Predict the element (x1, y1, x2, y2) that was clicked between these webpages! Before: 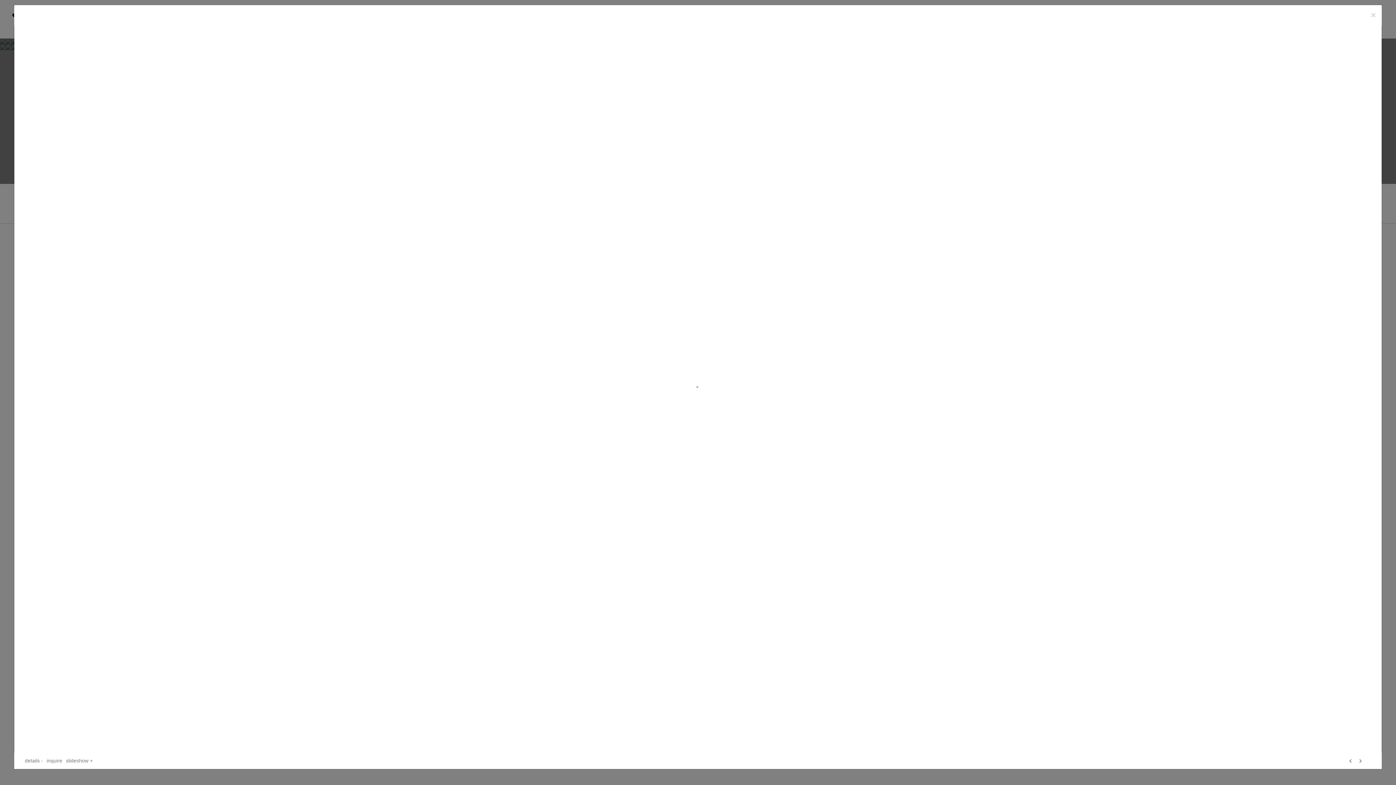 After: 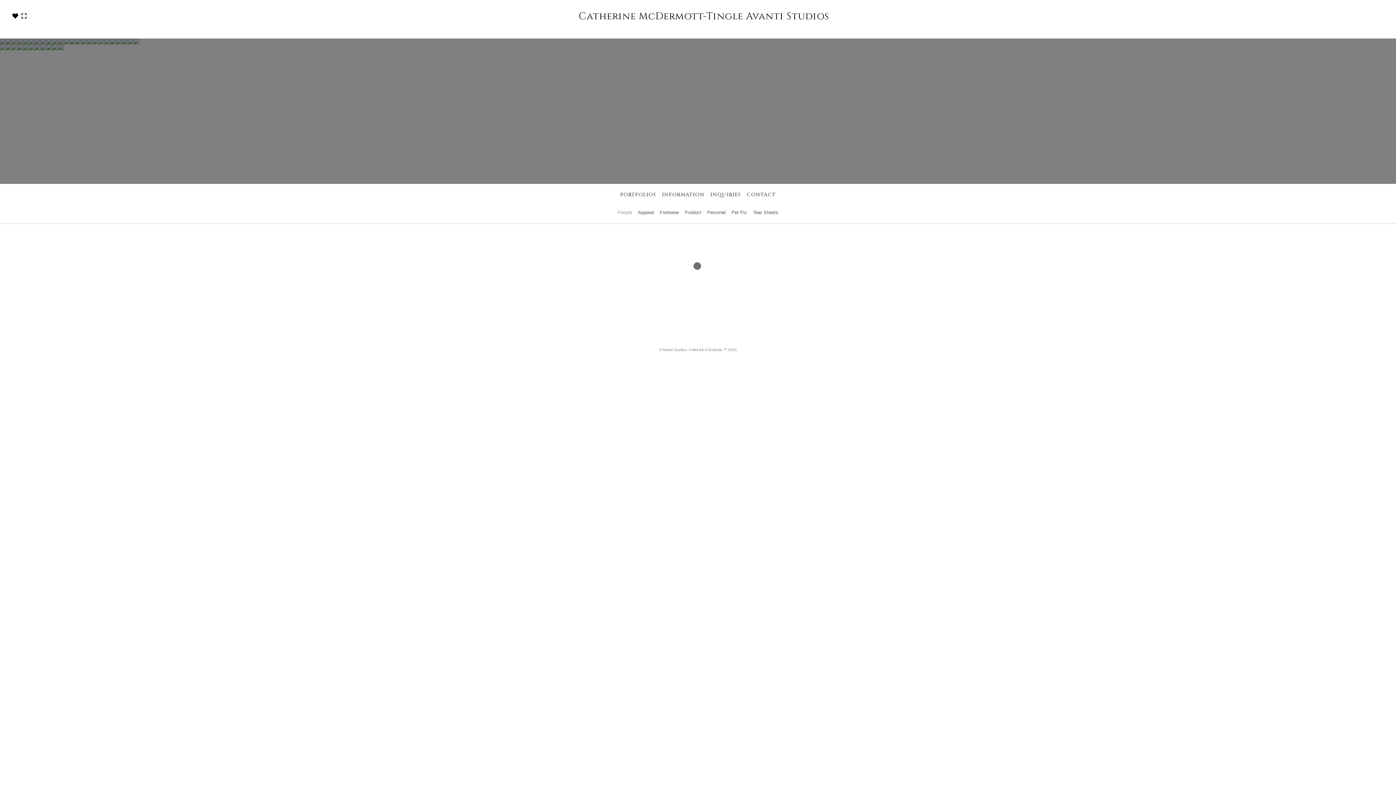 Action: label: × bbox: (1365, 5, 1382, 25)